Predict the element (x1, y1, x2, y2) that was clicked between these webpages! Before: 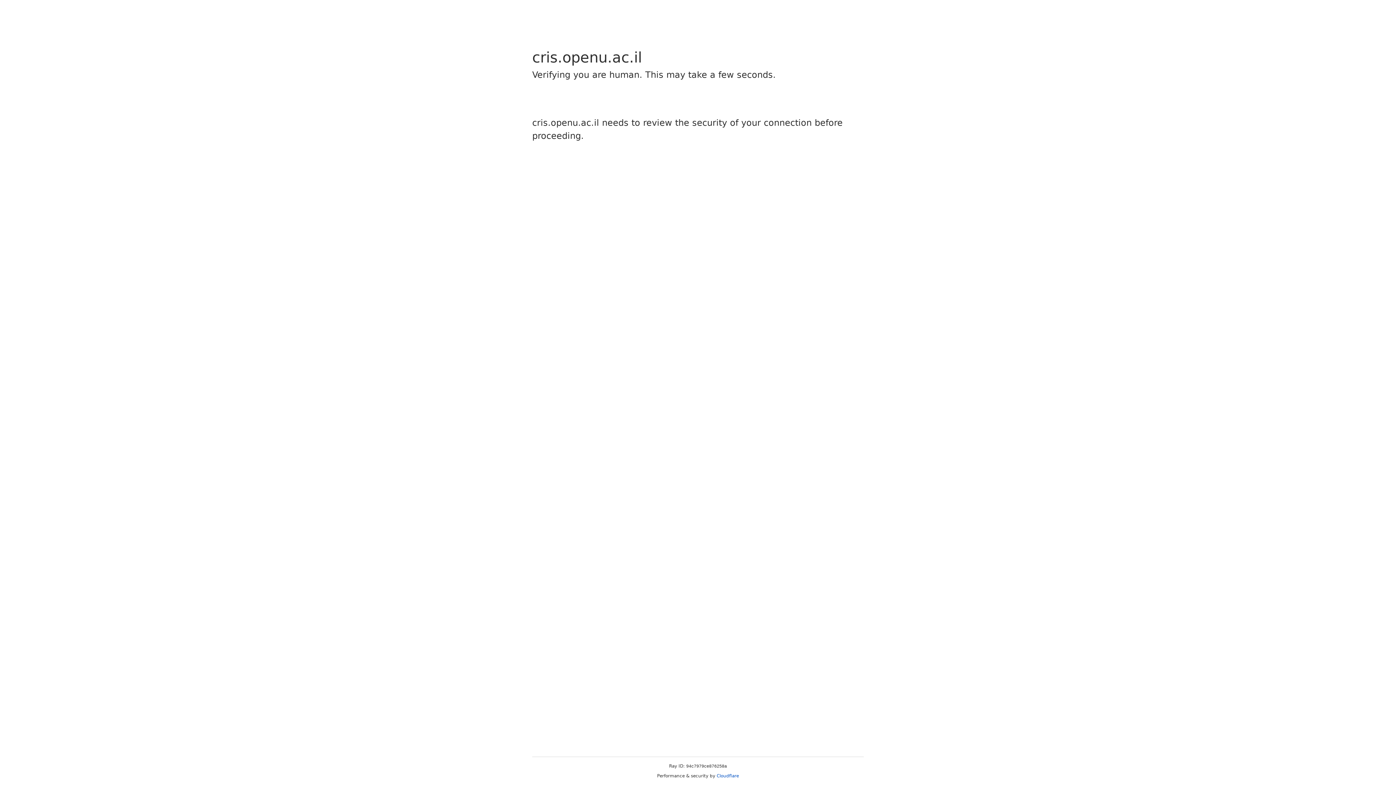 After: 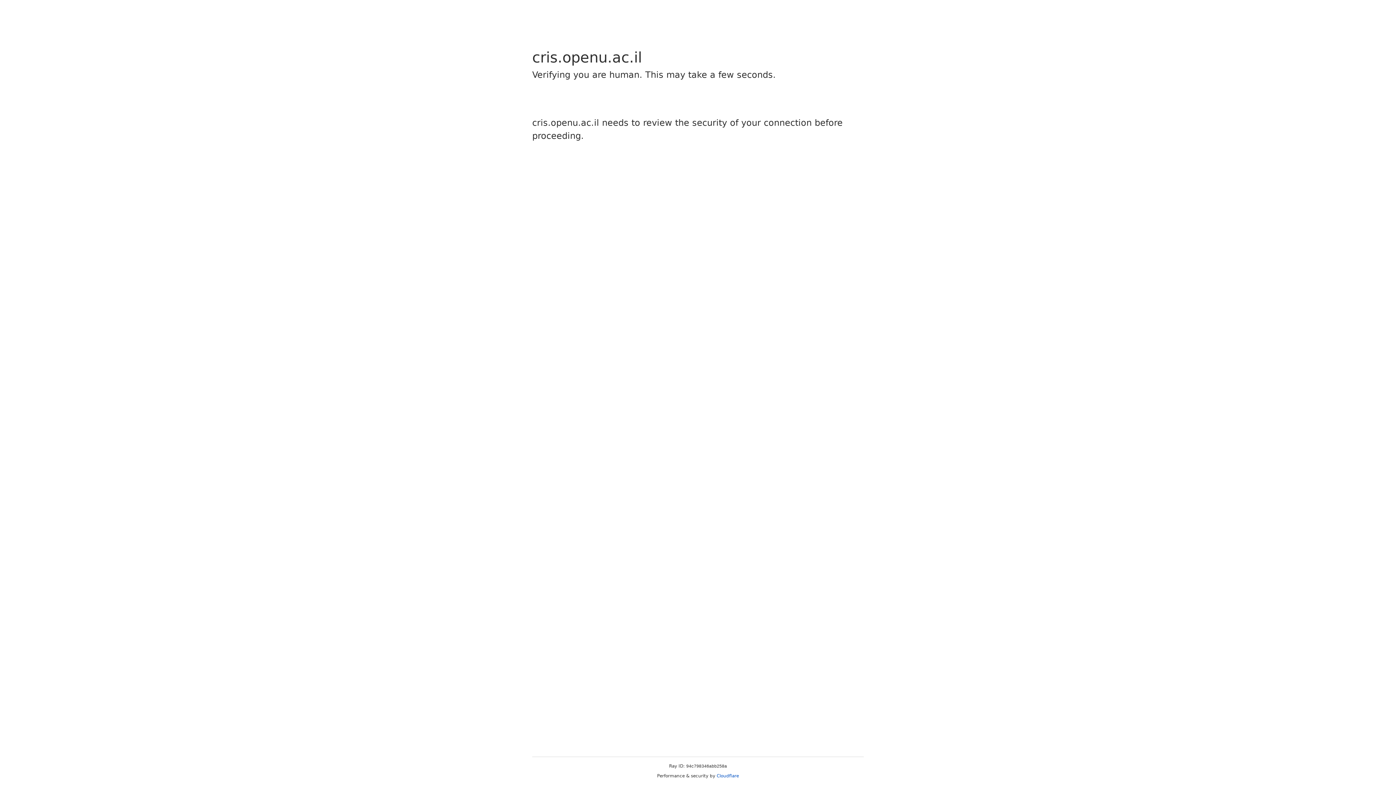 Action: bbox: (716, 773, 739, 778) label: Cloudflare